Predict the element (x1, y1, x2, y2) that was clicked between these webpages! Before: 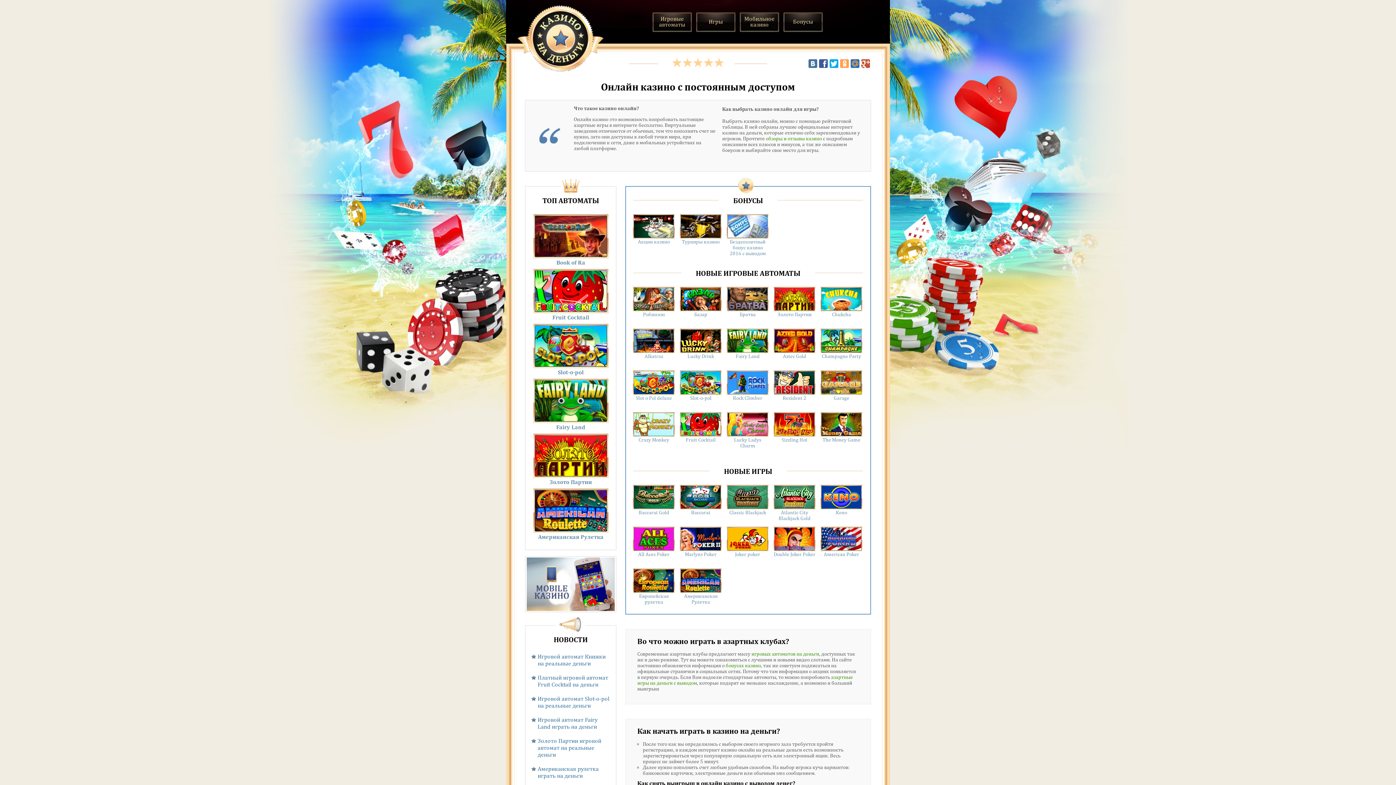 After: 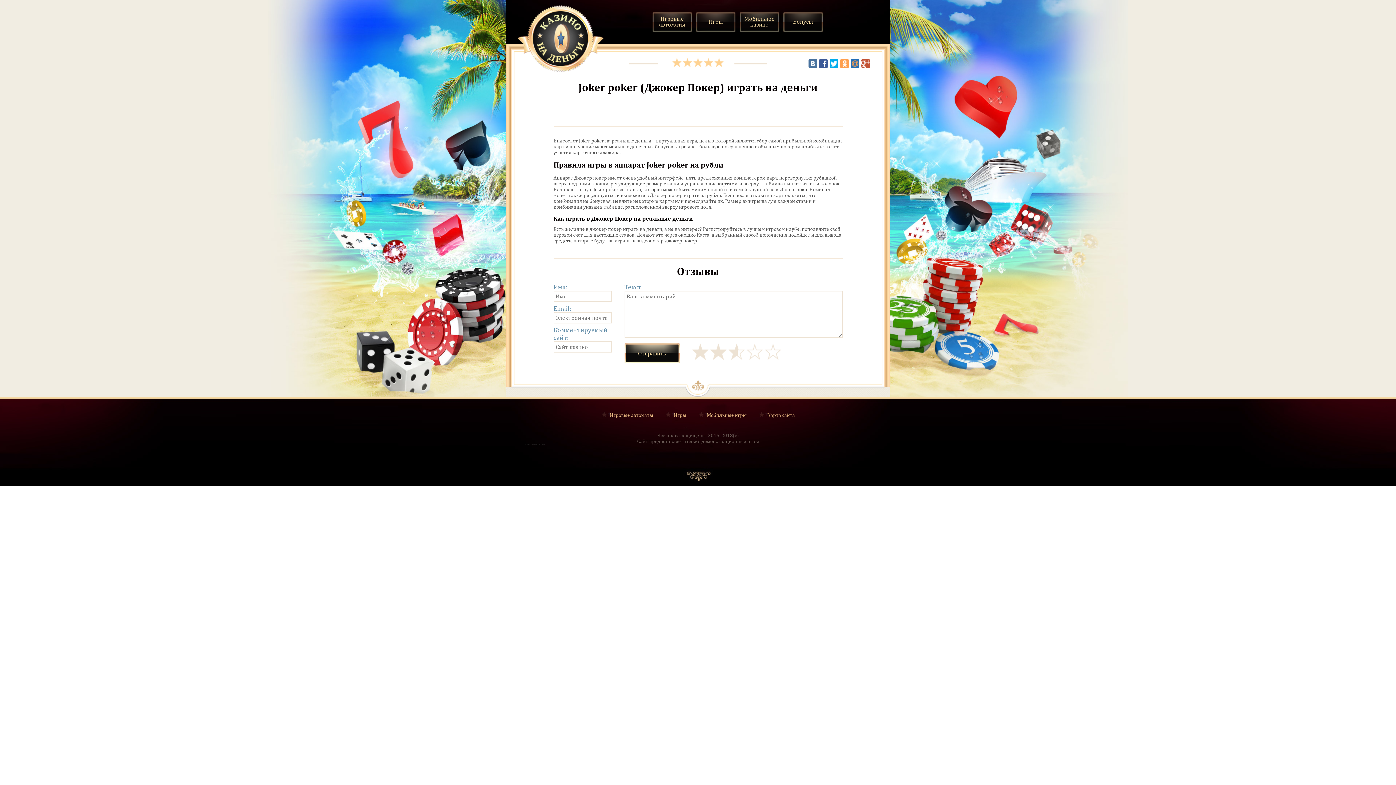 Action: bbox: (726, 526, 768, 557) label: Joker poker